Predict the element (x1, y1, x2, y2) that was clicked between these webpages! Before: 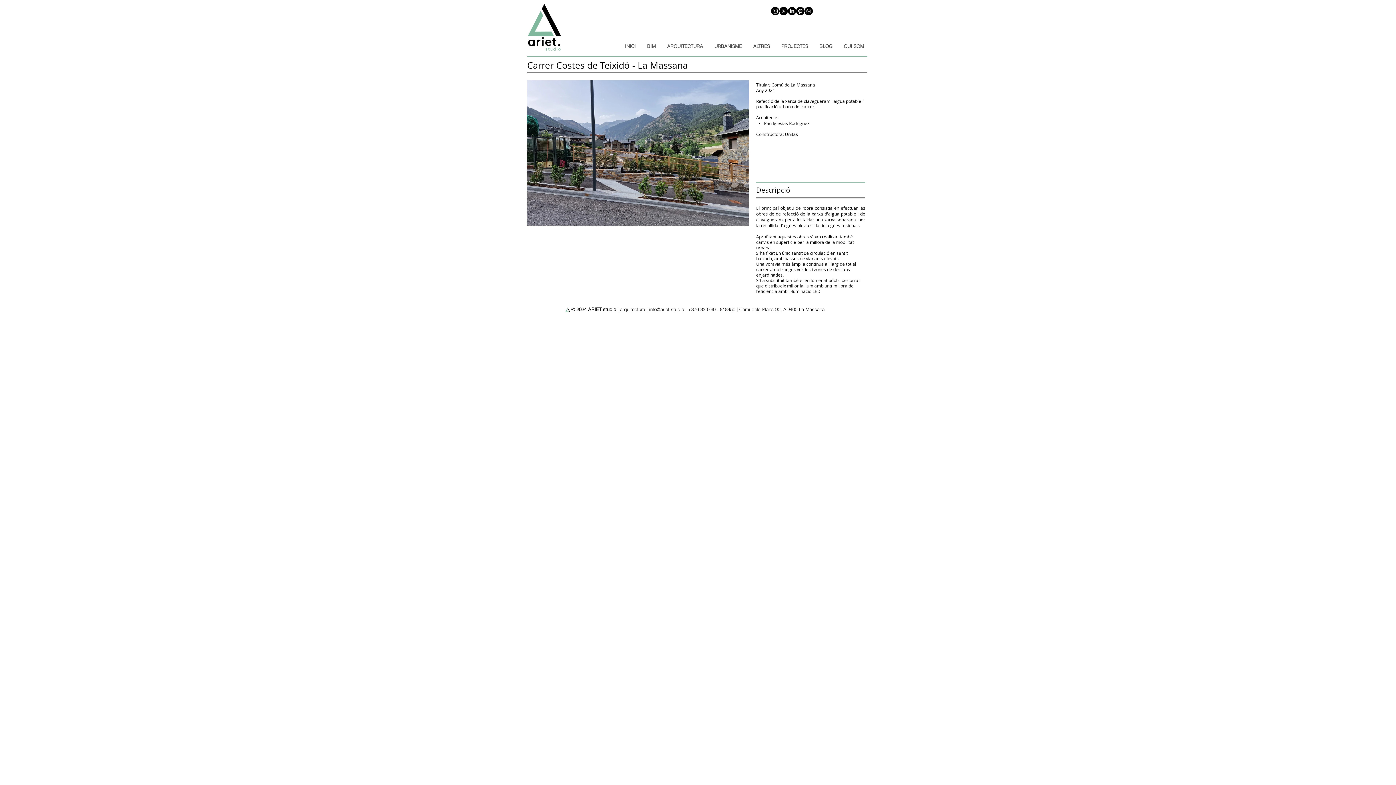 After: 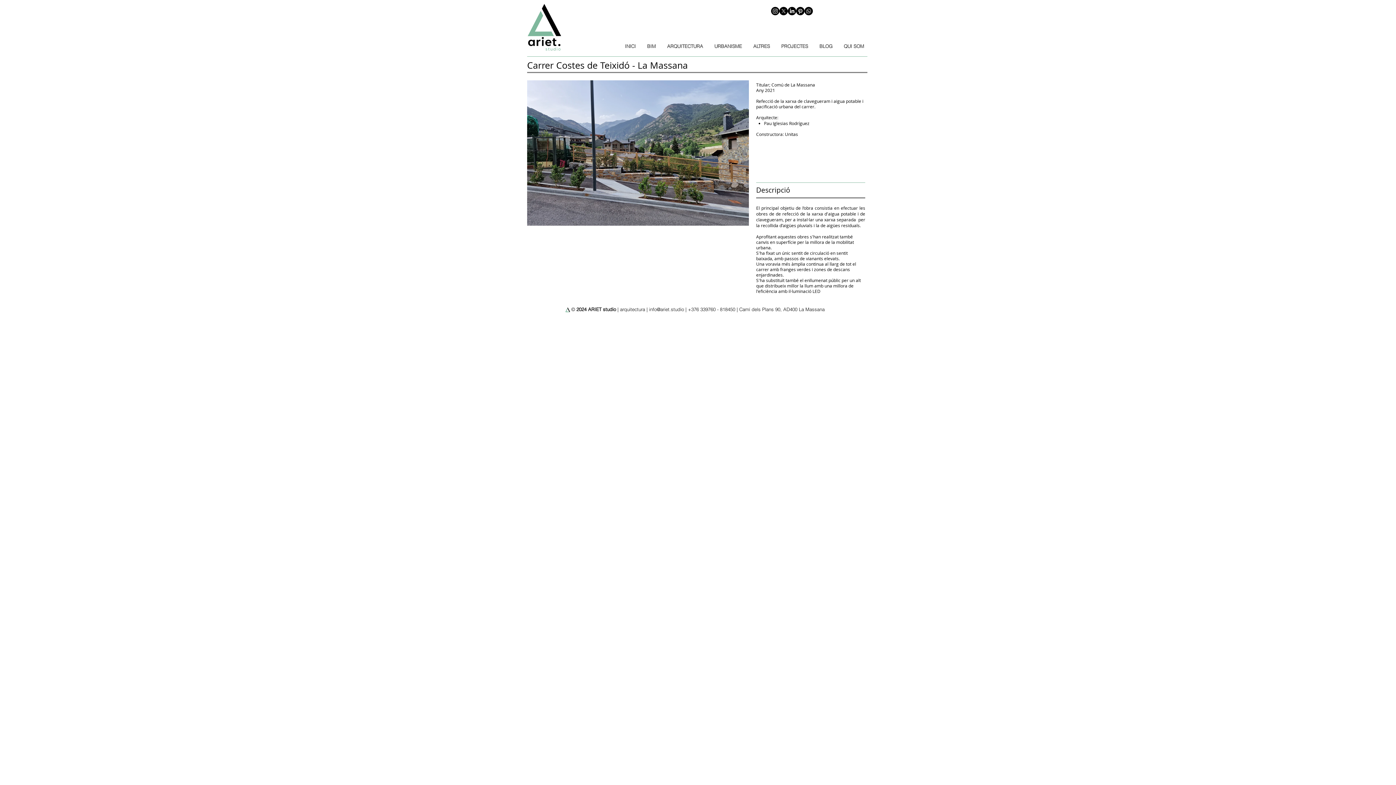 Action: bbox: (771, 6, 779, 15) label: Instagram     